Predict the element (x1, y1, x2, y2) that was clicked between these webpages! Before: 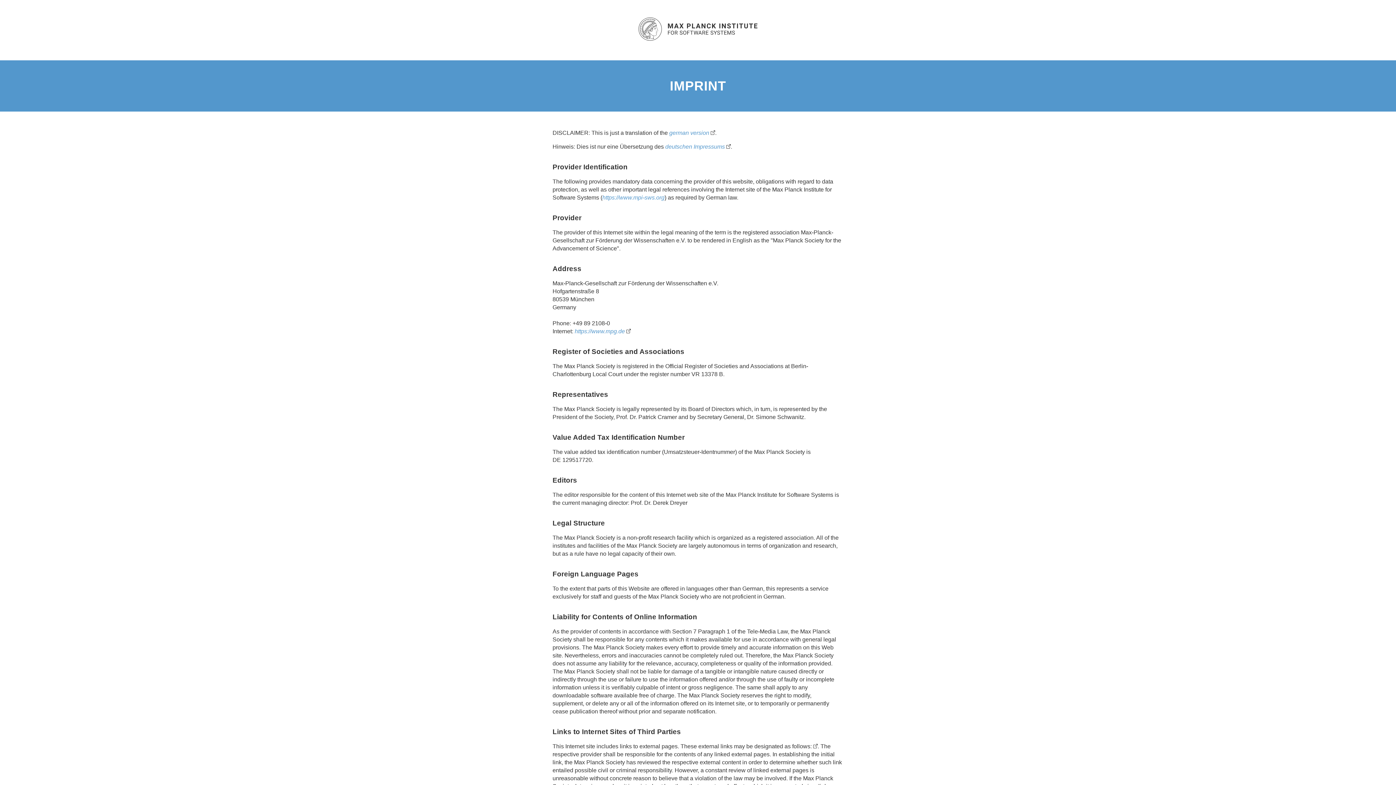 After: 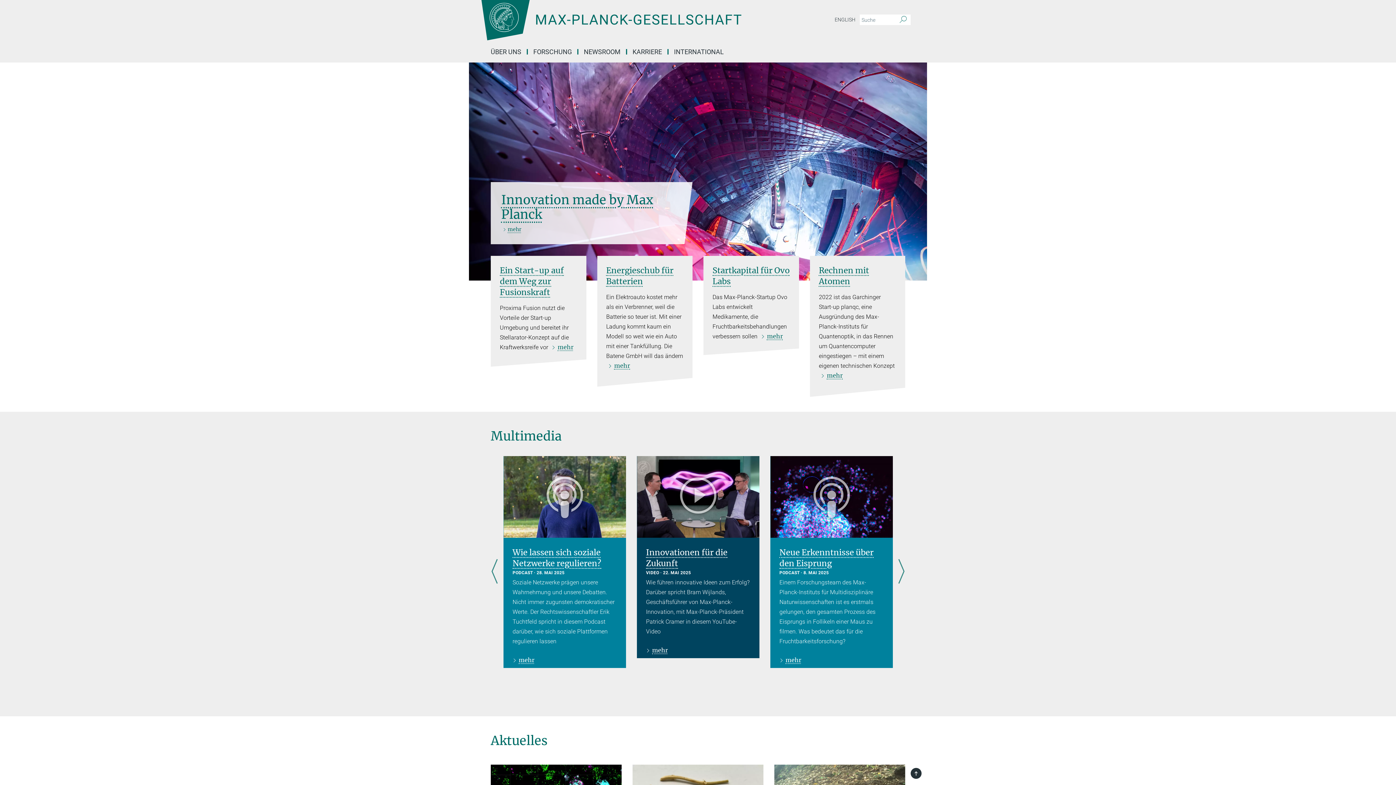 Action: bbox: (574, 328, 630, 334) label: https://www.mpg.de